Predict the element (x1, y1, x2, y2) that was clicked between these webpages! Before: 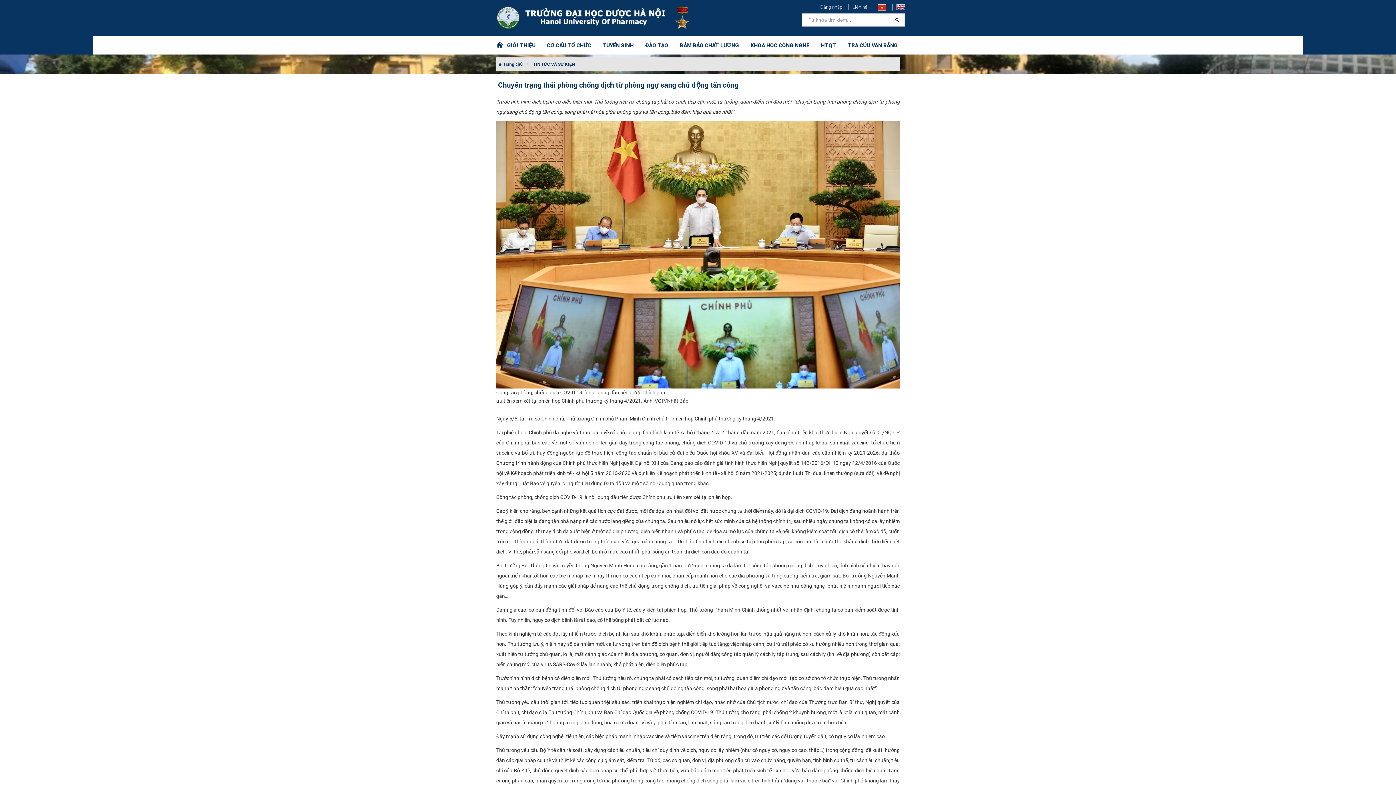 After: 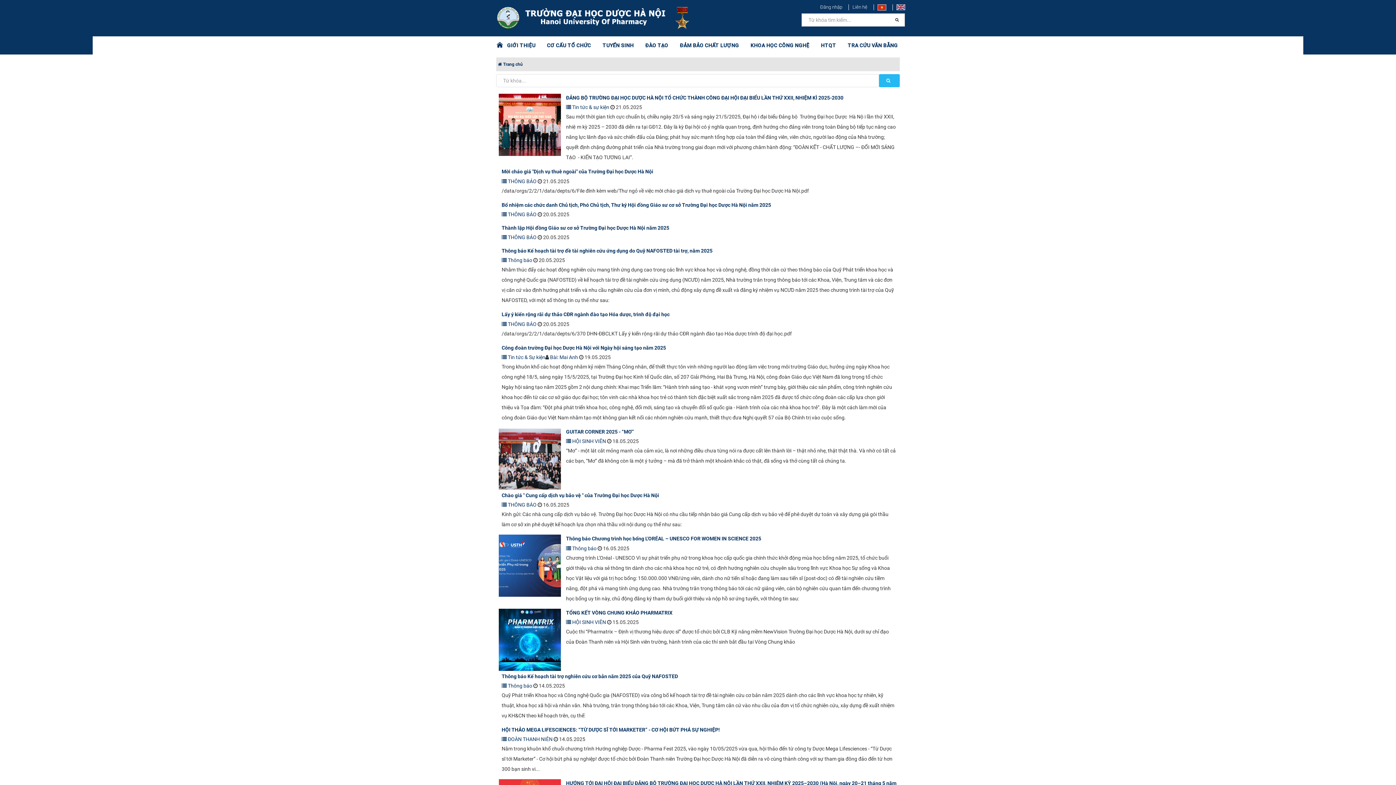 Action: bbox: (891, 13, 905, 26)